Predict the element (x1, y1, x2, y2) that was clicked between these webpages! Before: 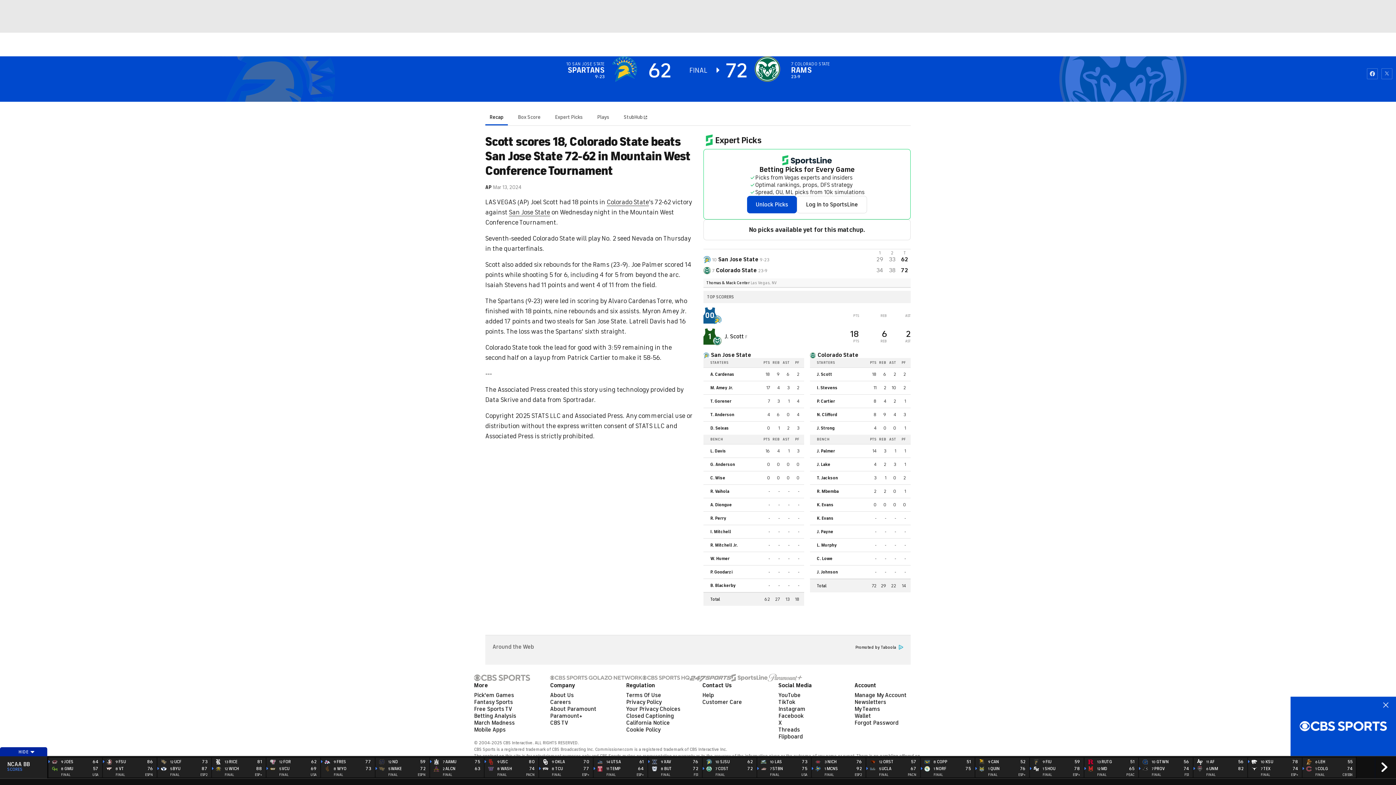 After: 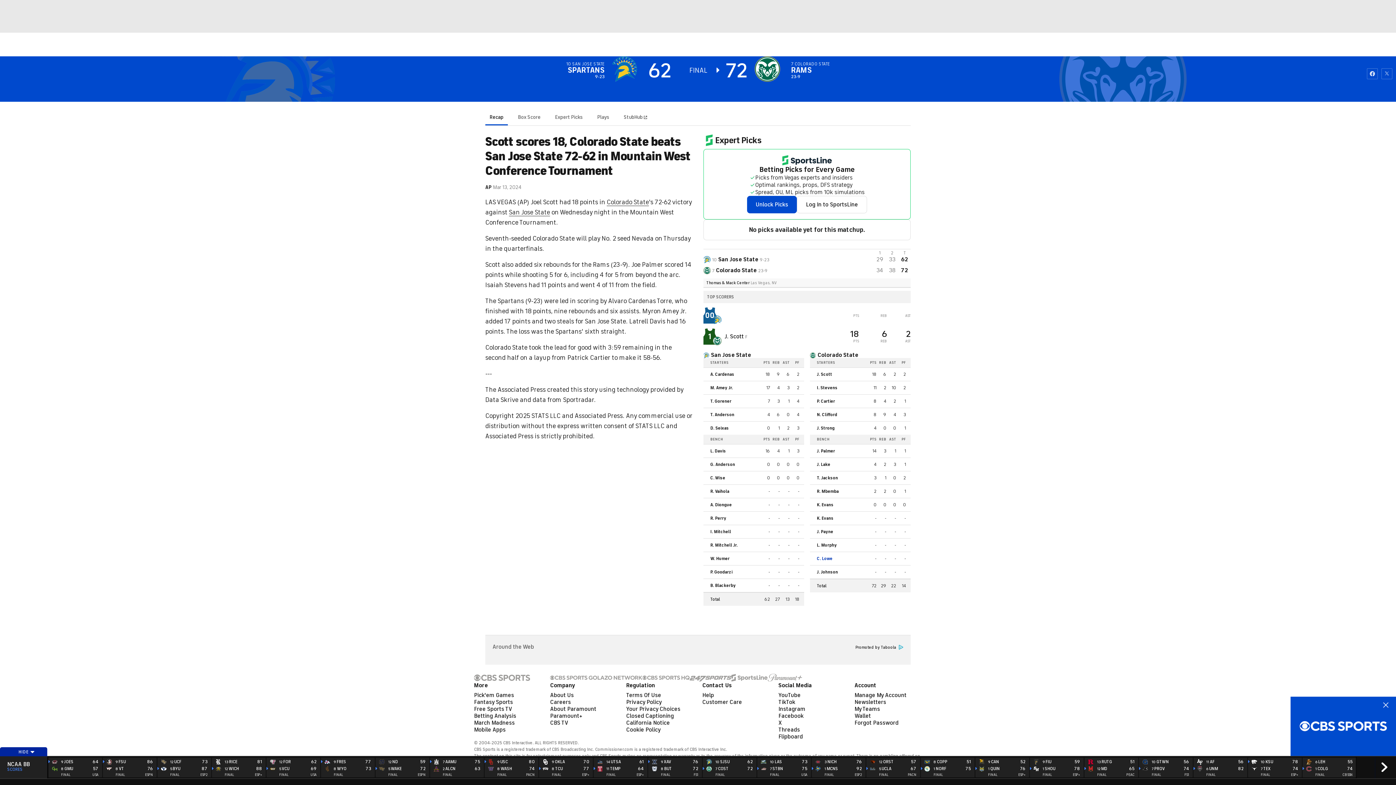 Action: label: C. Lowe bbox: (817, 556, 849, 561)